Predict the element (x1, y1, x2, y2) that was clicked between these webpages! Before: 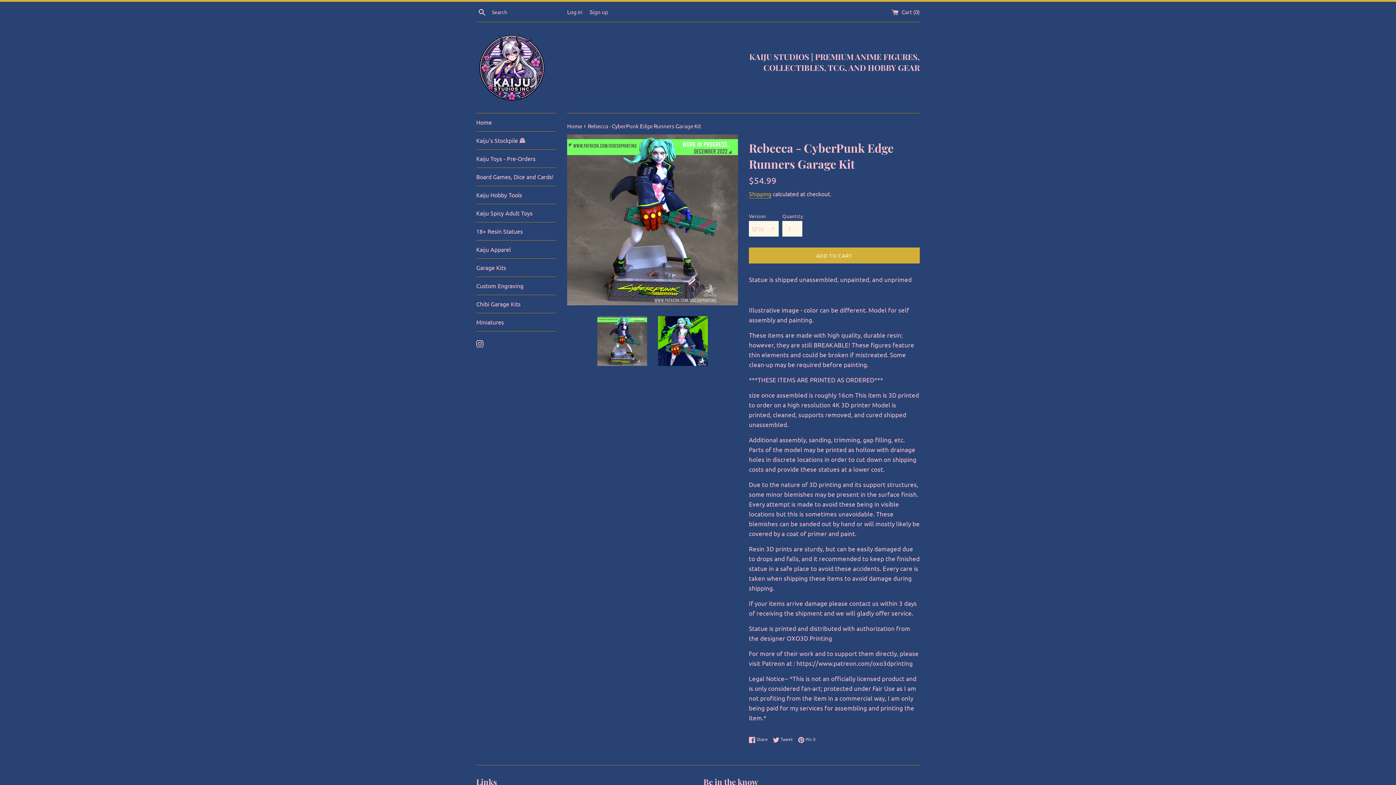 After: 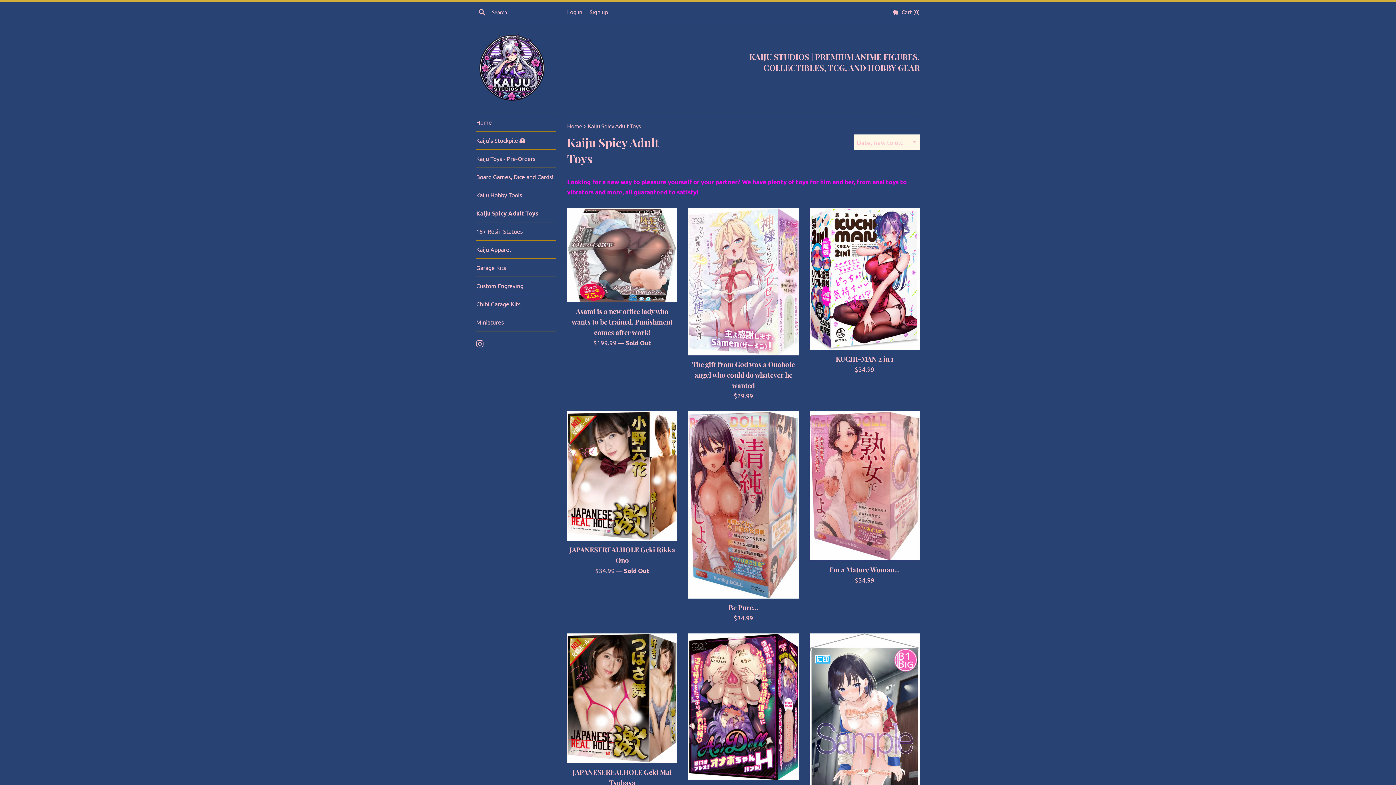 Action: bbox: (476, 204, 556, 222) label: Kaiju Spicy Adult Toys